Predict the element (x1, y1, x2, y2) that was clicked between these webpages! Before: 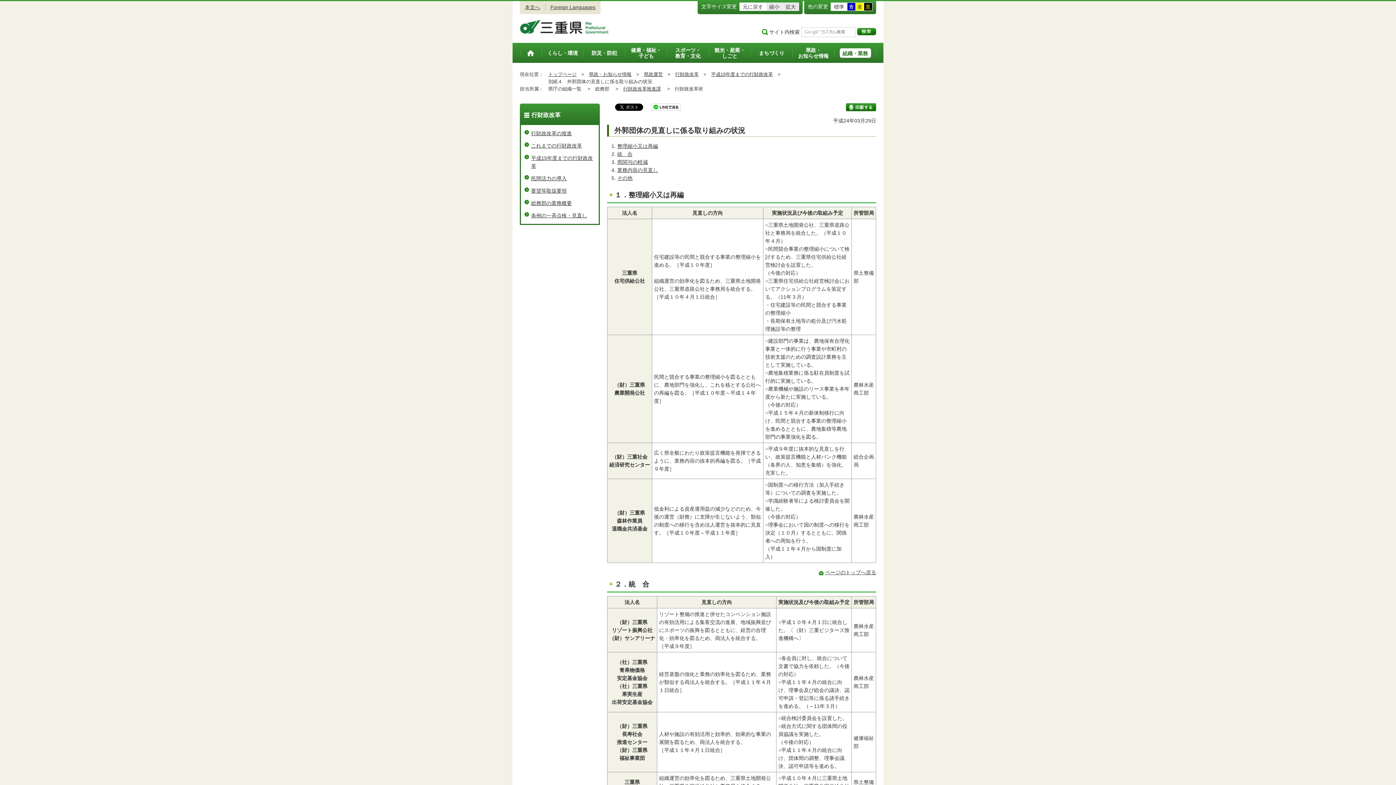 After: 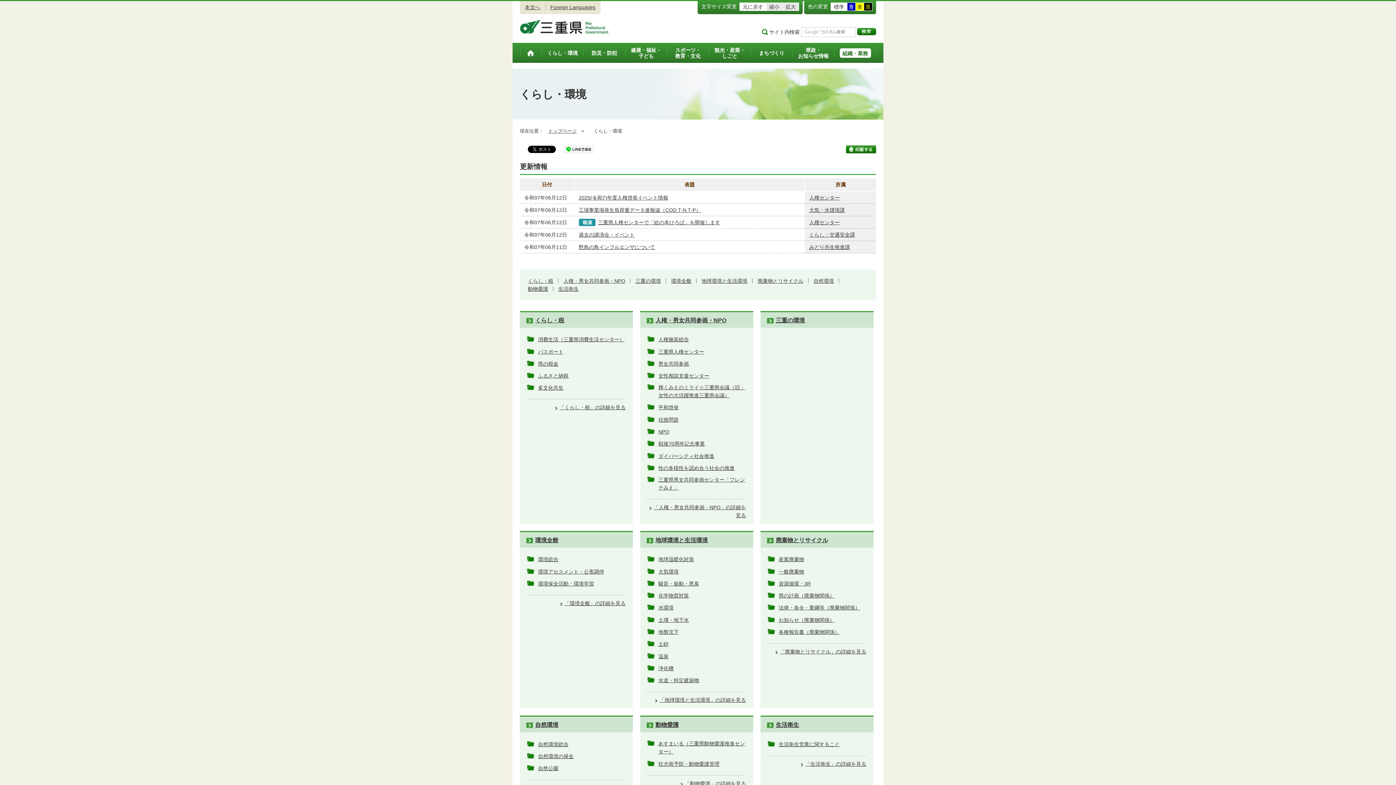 Action: label: くらし・環境 bbox: (541, 43, 583, 62)